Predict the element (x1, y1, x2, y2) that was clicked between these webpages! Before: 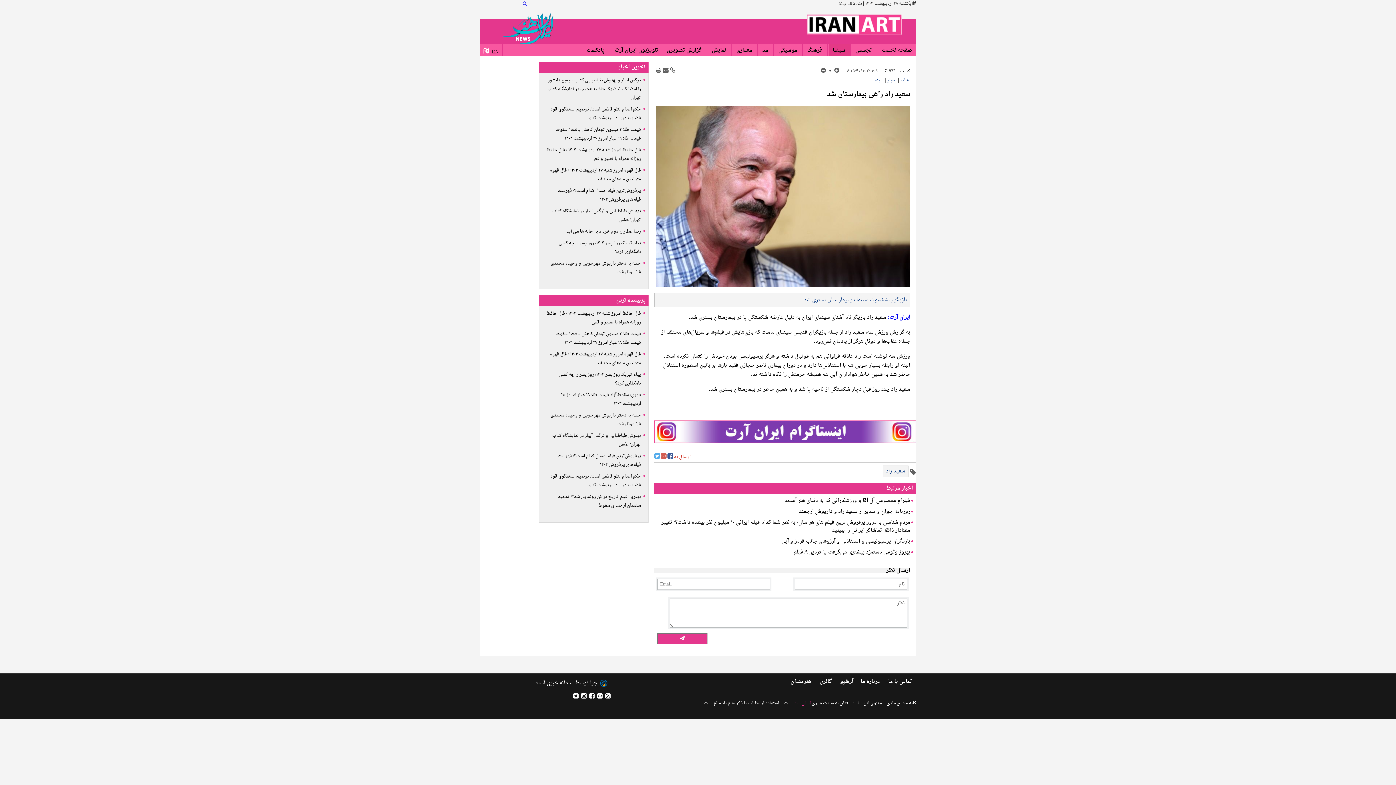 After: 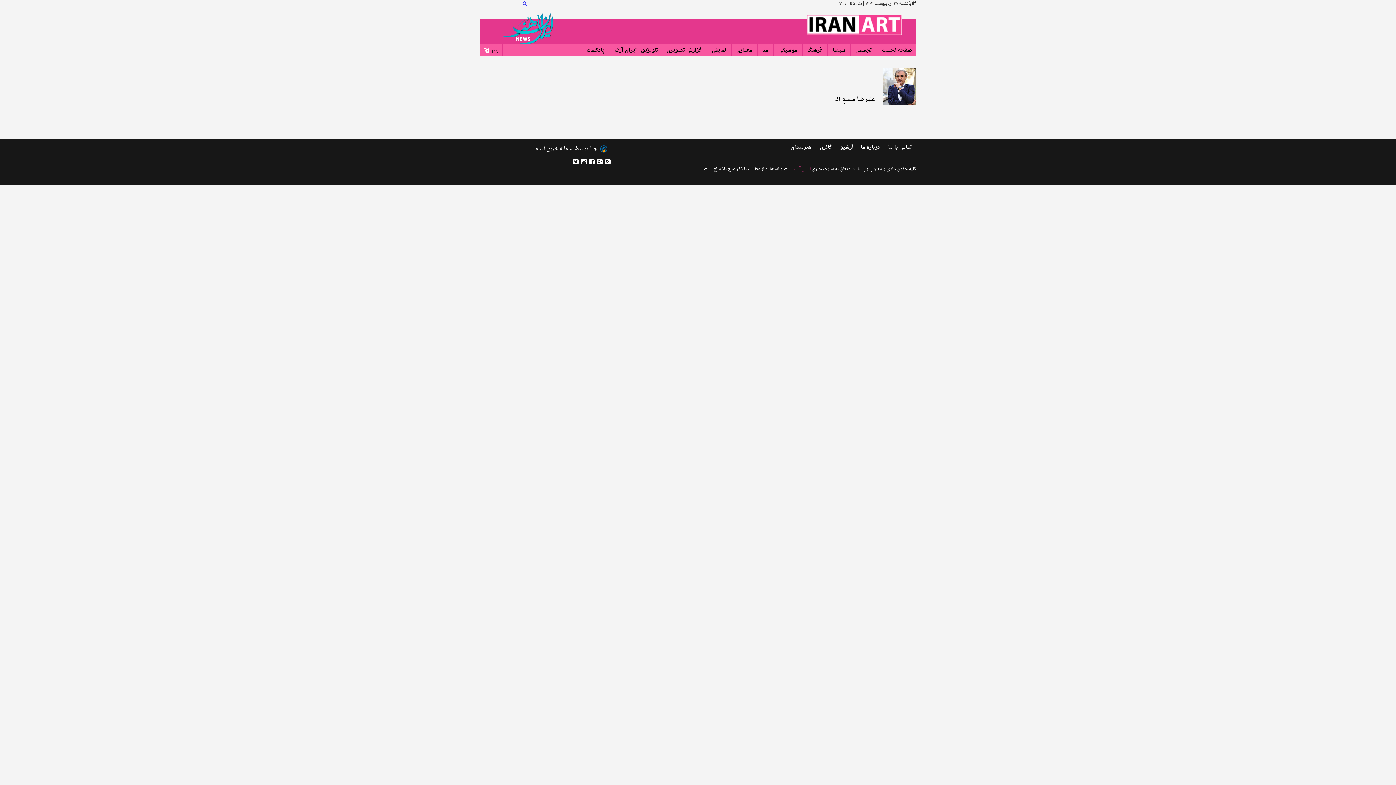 Action: label:  هنرمندان bbox: (788, 676, 816, 687)